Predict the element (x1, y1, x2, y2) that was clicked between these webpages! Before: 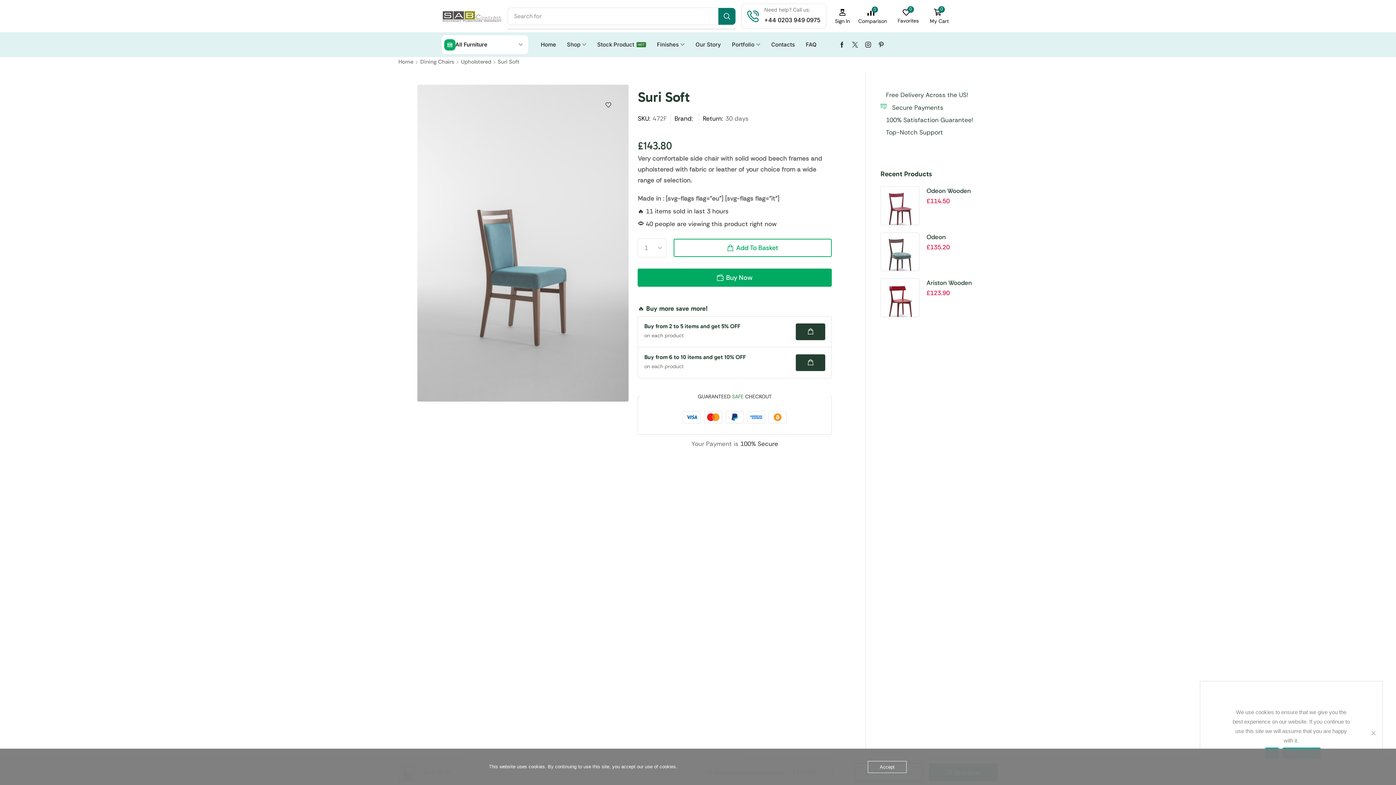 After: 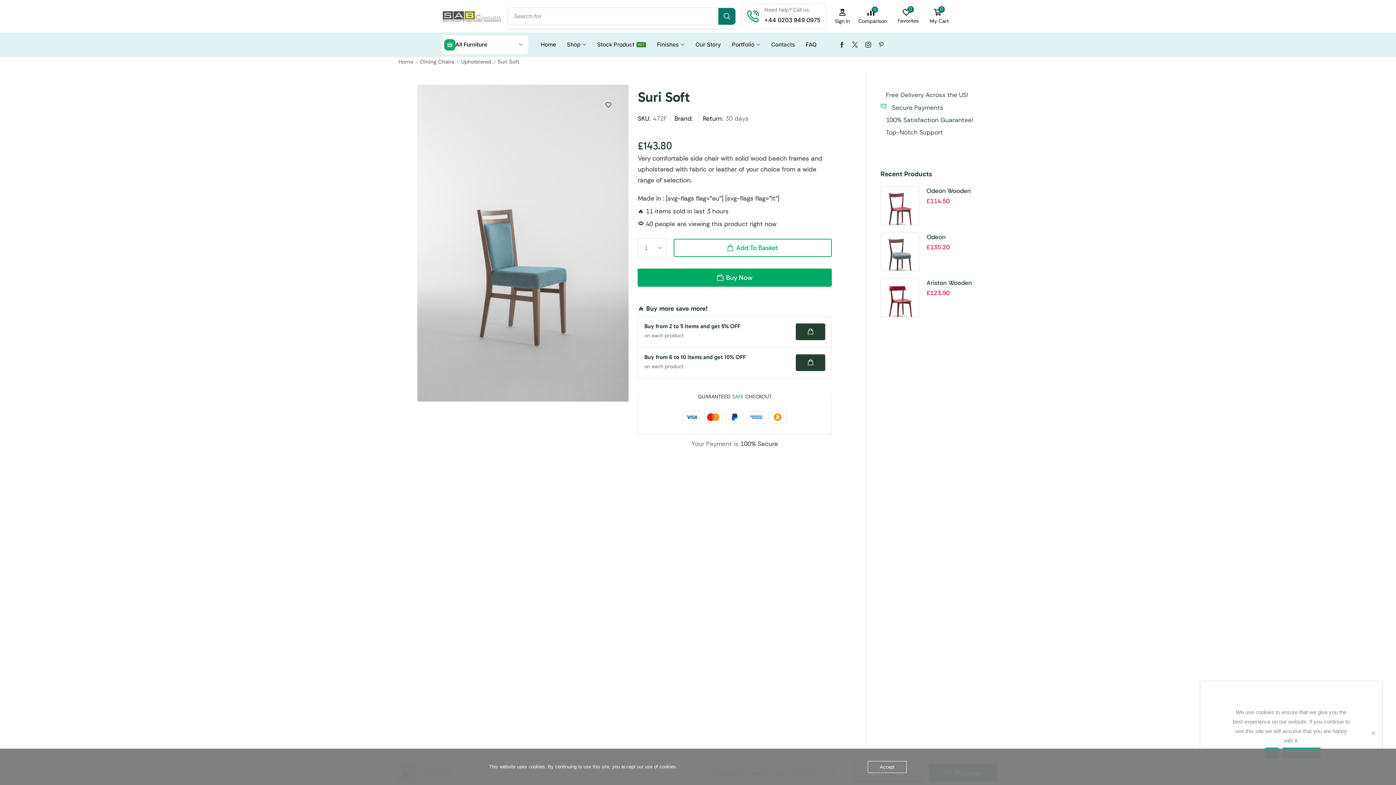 Action: label: Pinterest bbox: (878, 41, 883, 47)